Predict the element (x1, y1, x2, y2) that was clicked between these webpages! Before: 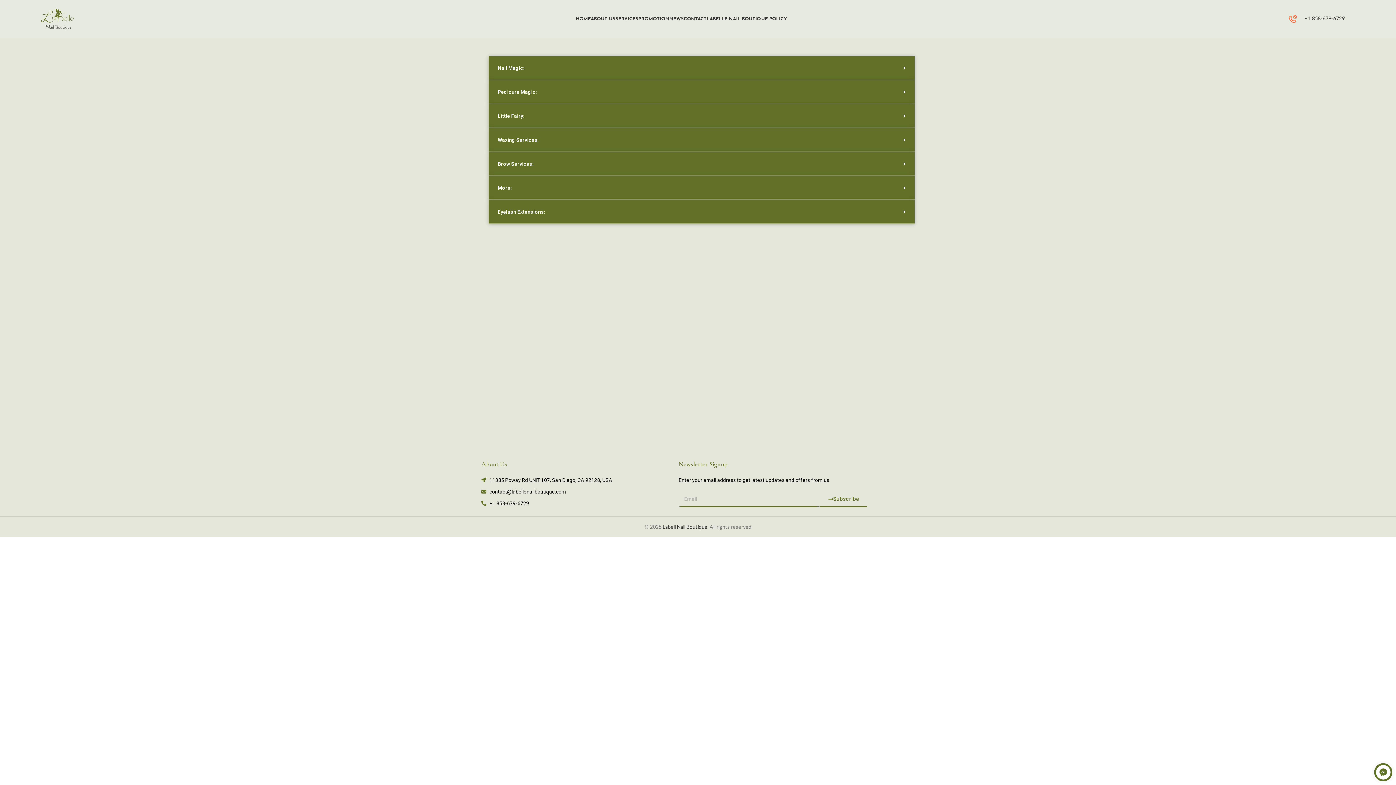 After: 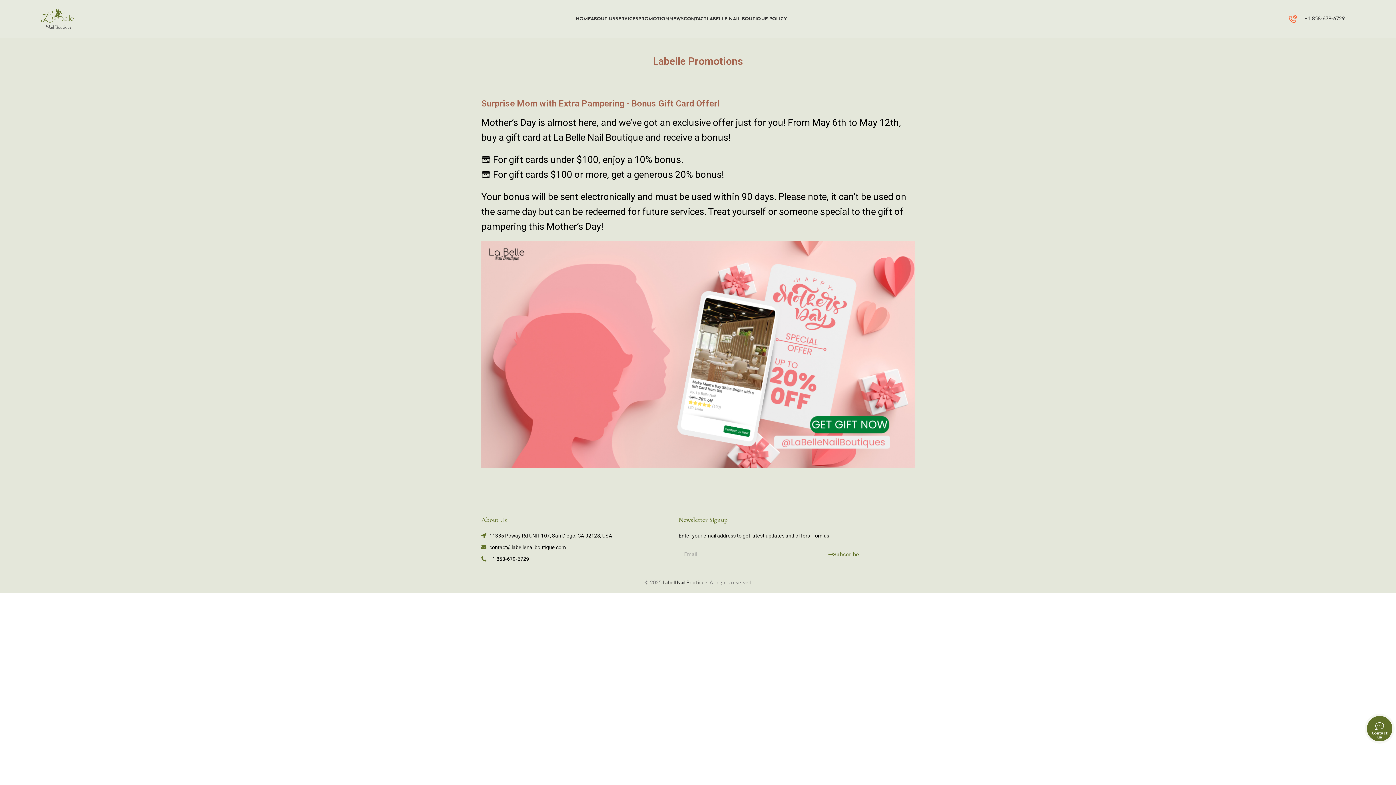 Action: label: PROMOTION bbox: (638, 11, 669, 26)